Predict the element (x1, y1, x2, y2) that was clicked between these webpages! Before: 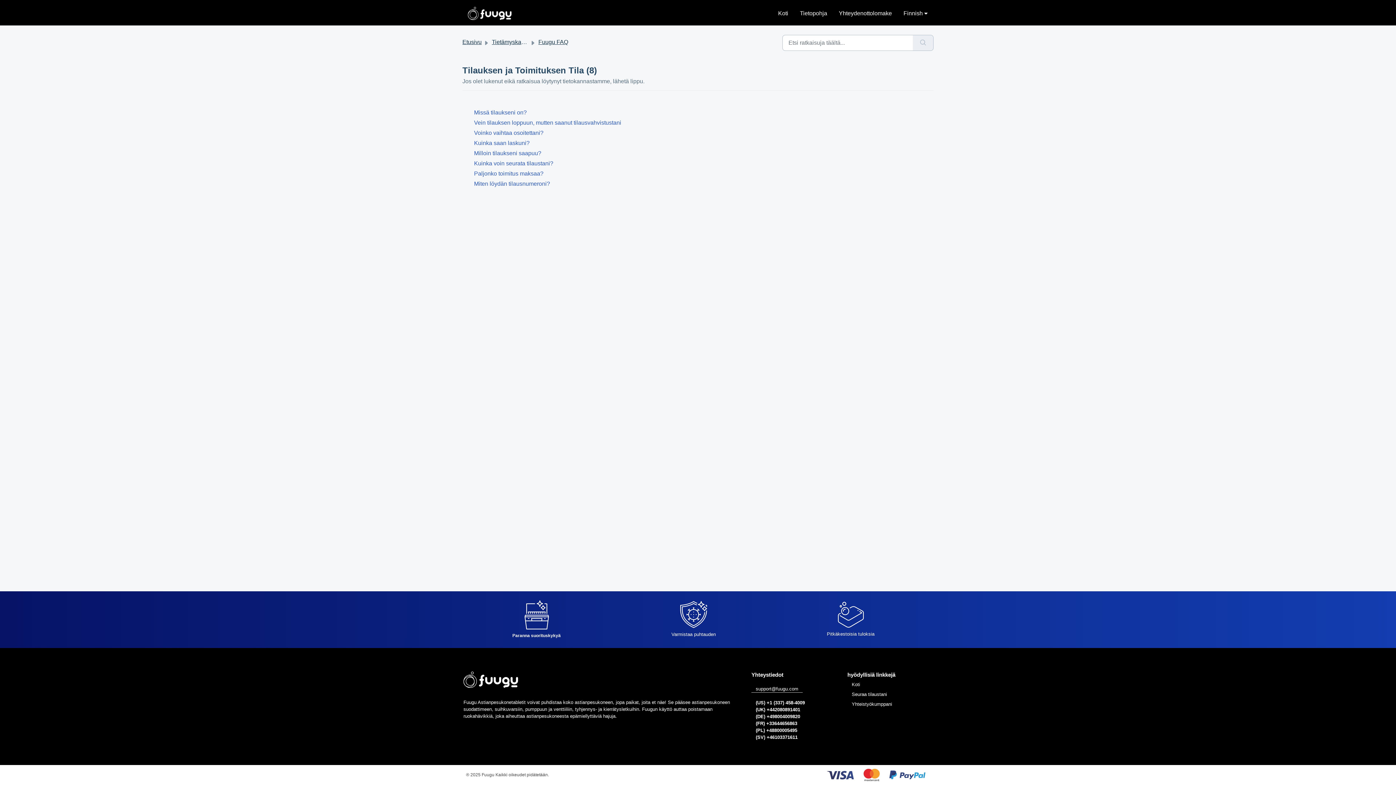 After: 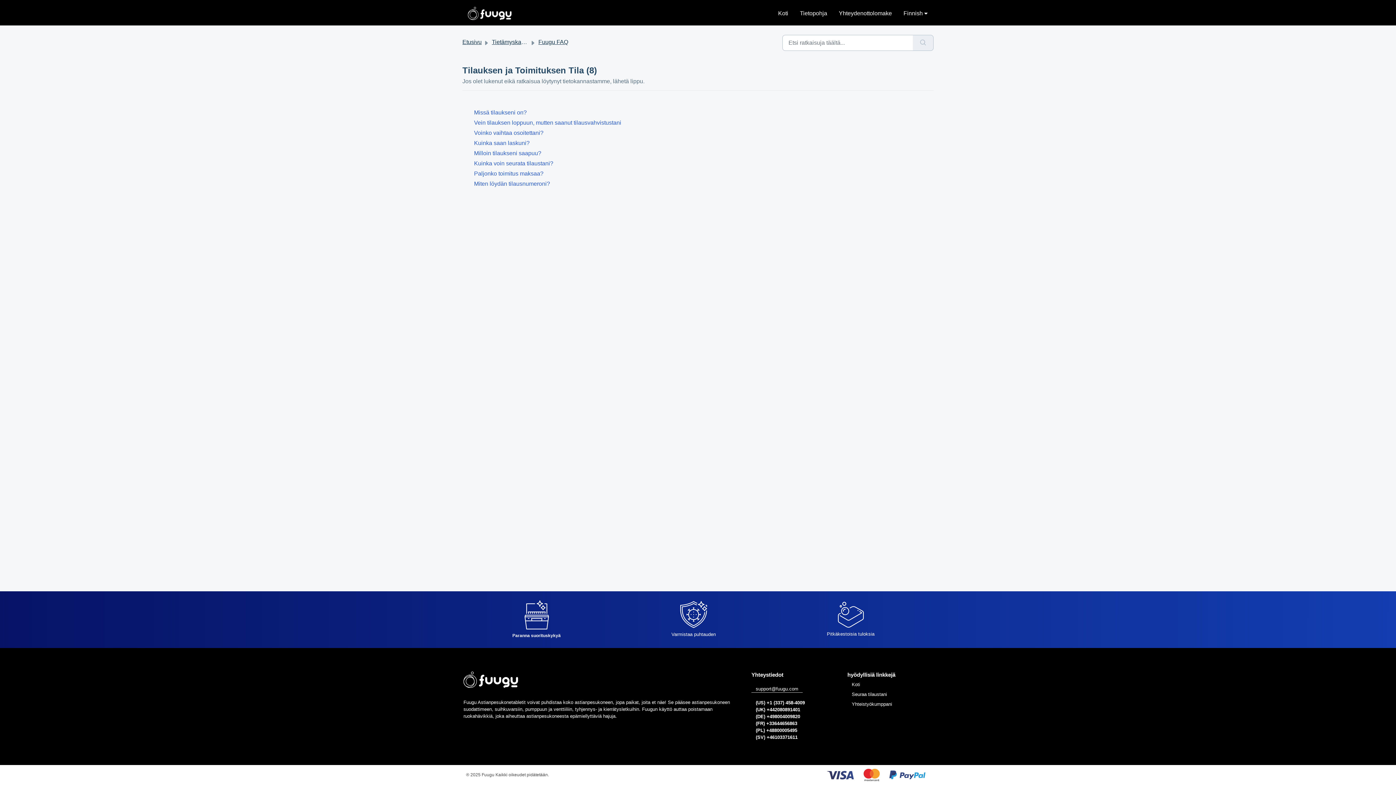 Action: label: (DE) +498004009820 bbox: (751, 714, 804, 719)